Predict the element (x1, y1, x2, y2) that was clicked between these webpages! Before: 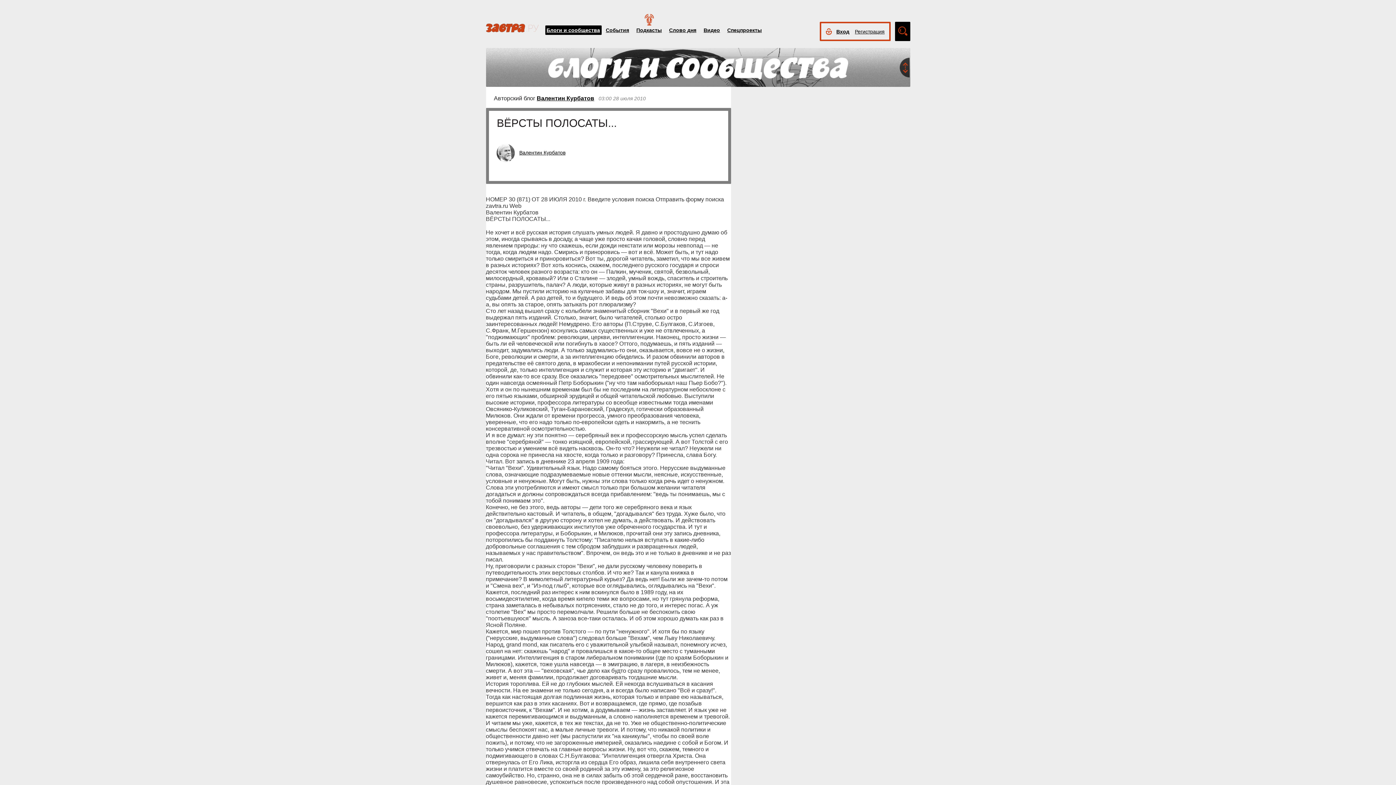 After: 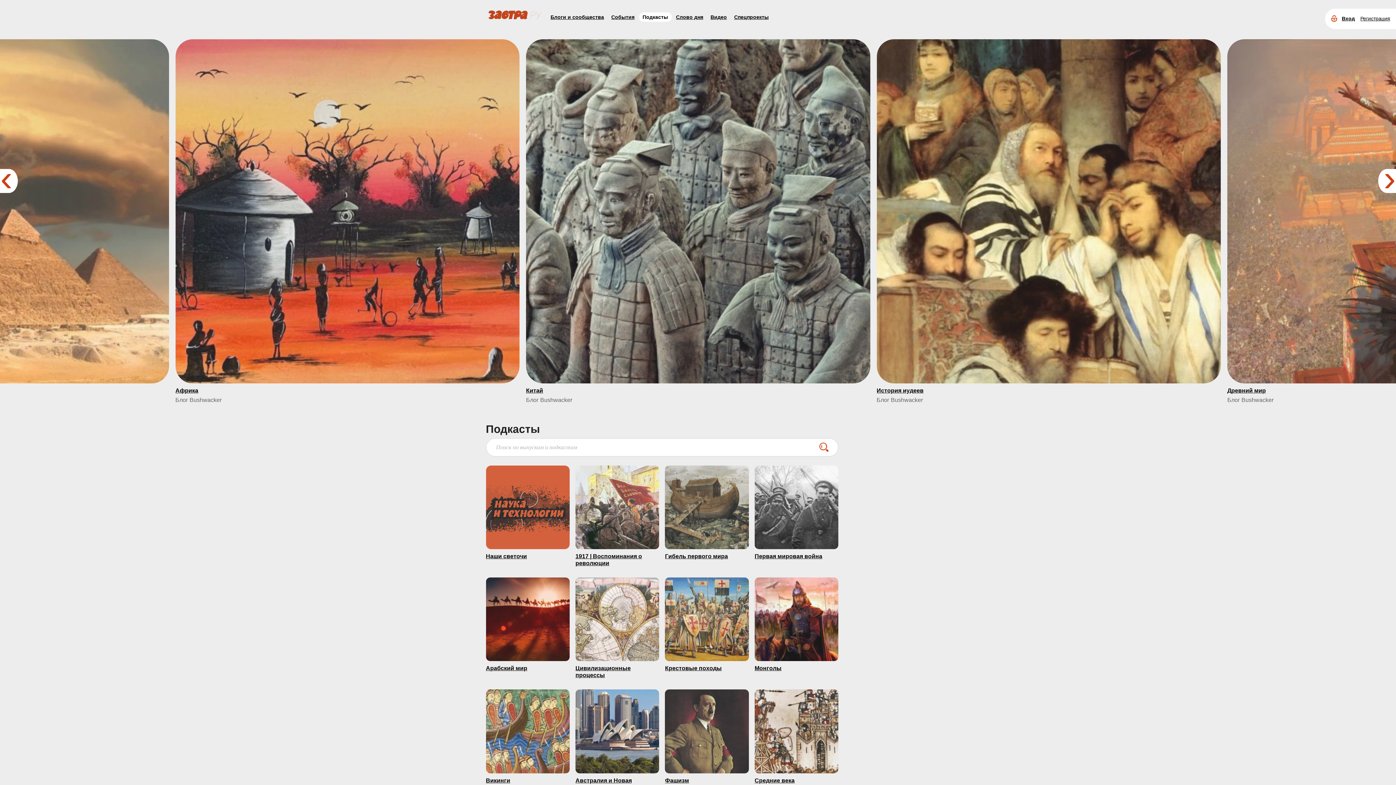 Action: bbox: (636, 27, 662, 33) label: Подкасты